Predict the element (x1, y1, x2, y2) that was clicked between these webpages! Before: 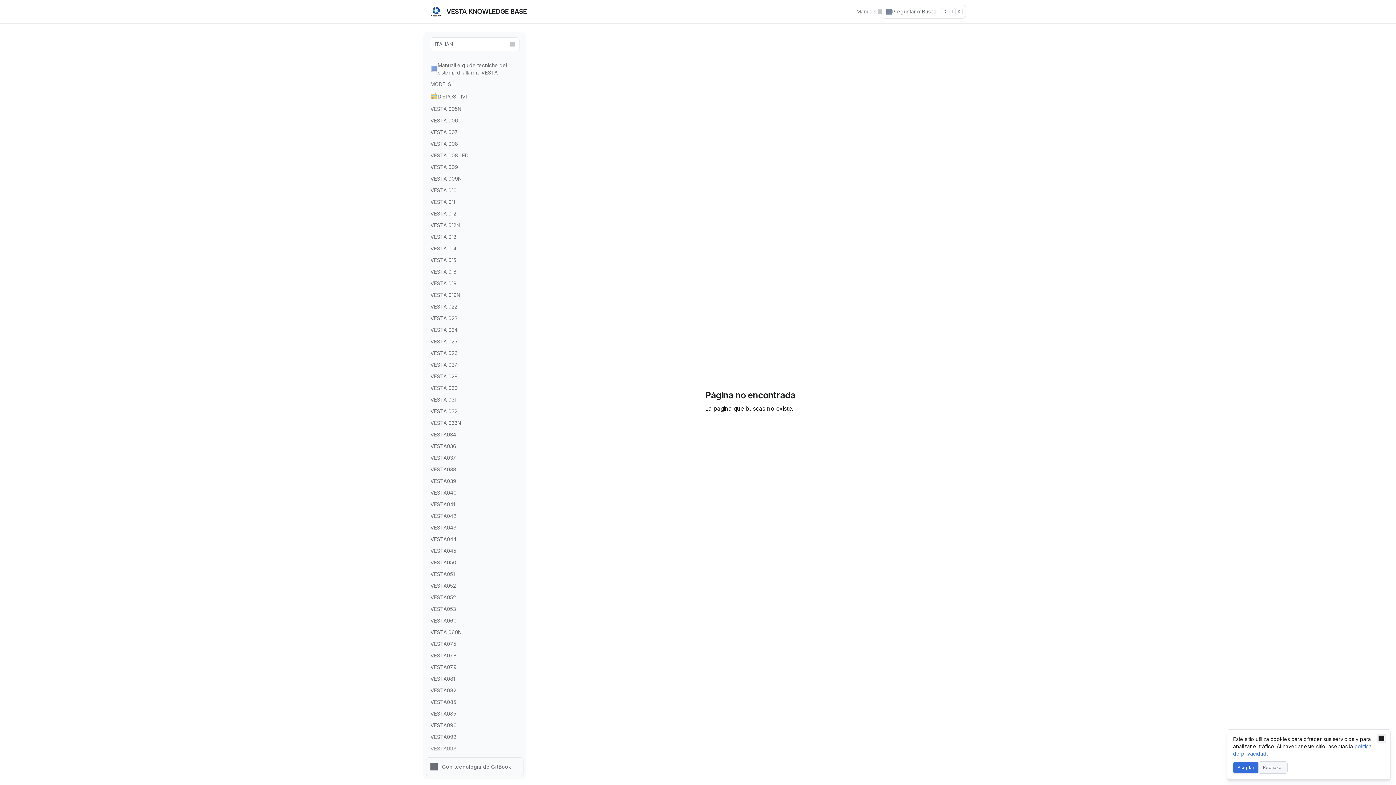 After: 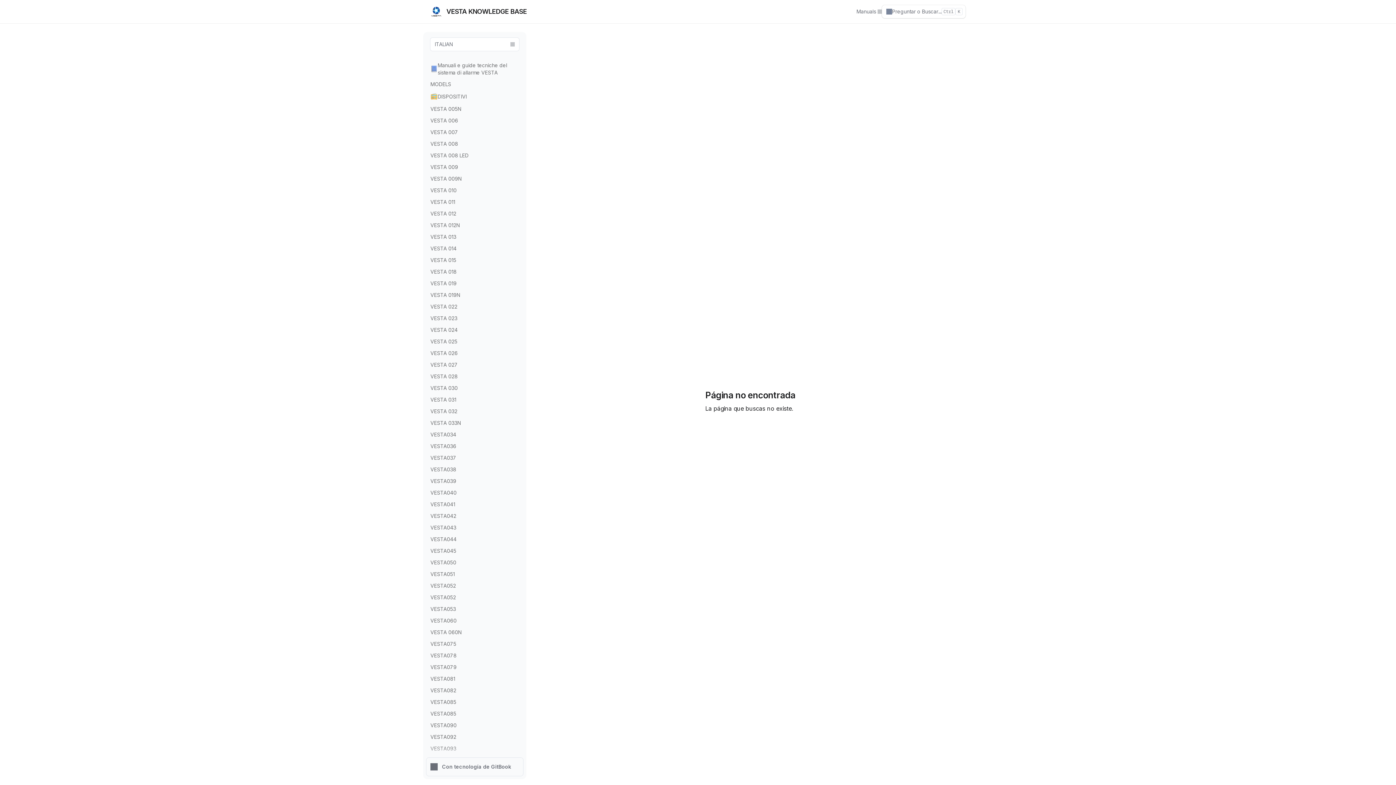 Action: bbox: (1233, 762, 1258, 773) label: Aceptar